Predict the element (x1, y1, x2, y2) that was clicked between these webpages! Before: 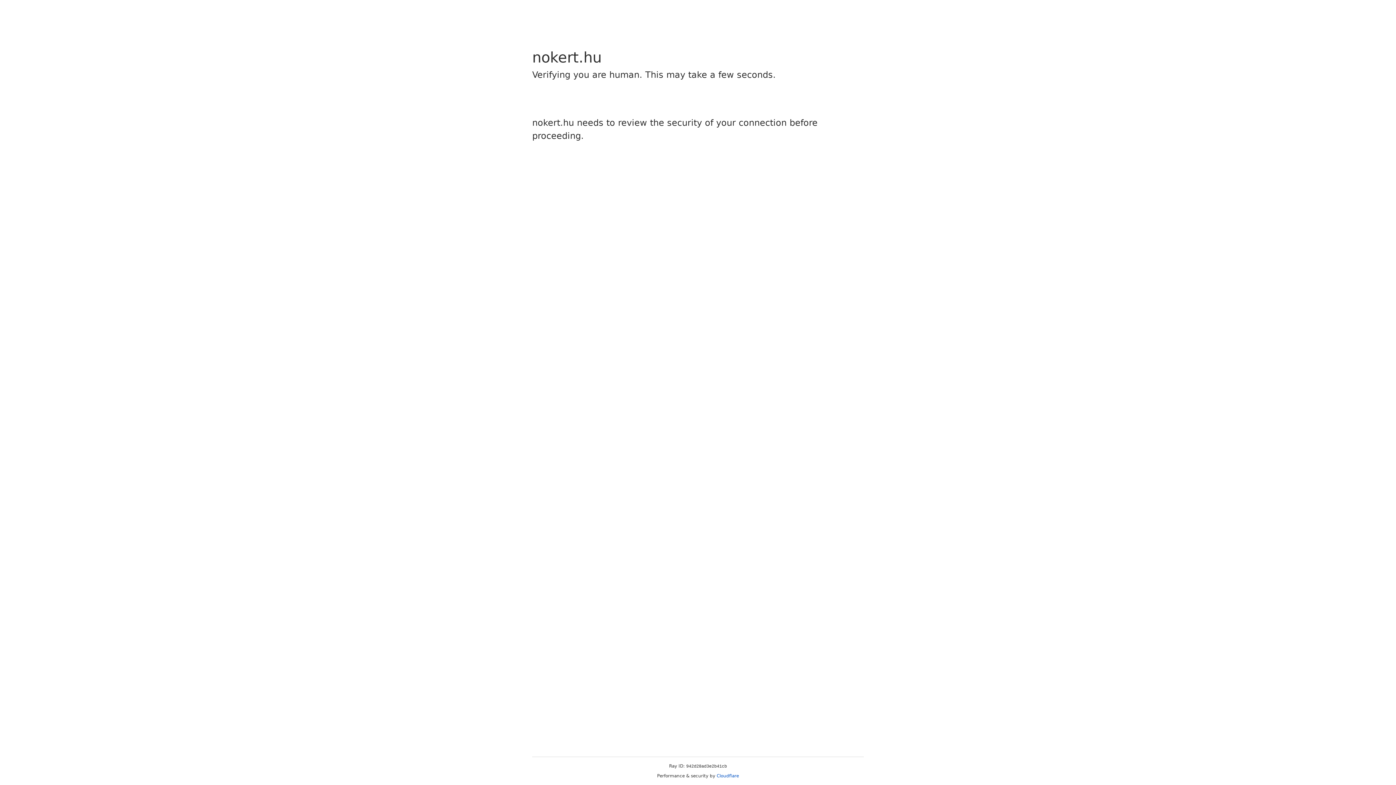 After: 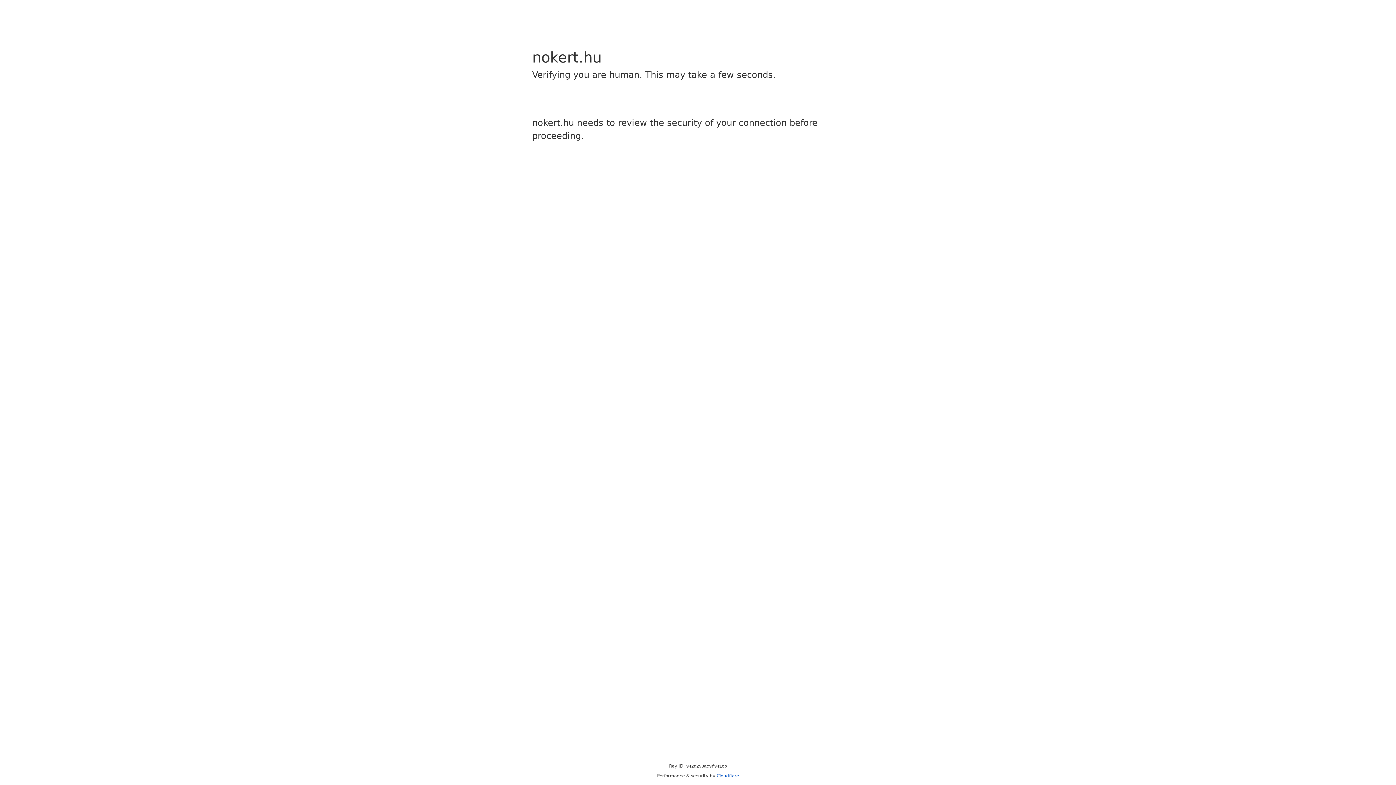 Action: label: Cloudflare bbox: (716, 773, 739, 778)